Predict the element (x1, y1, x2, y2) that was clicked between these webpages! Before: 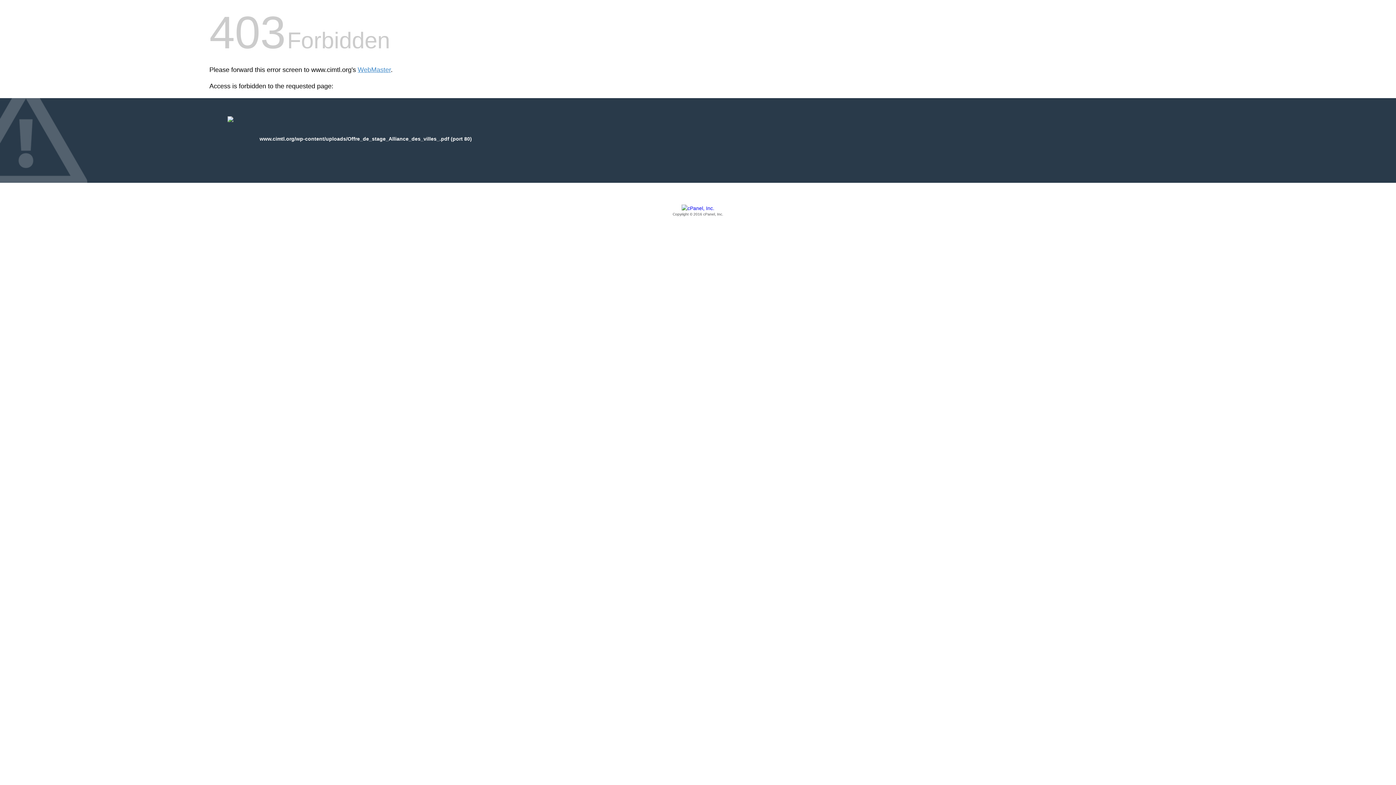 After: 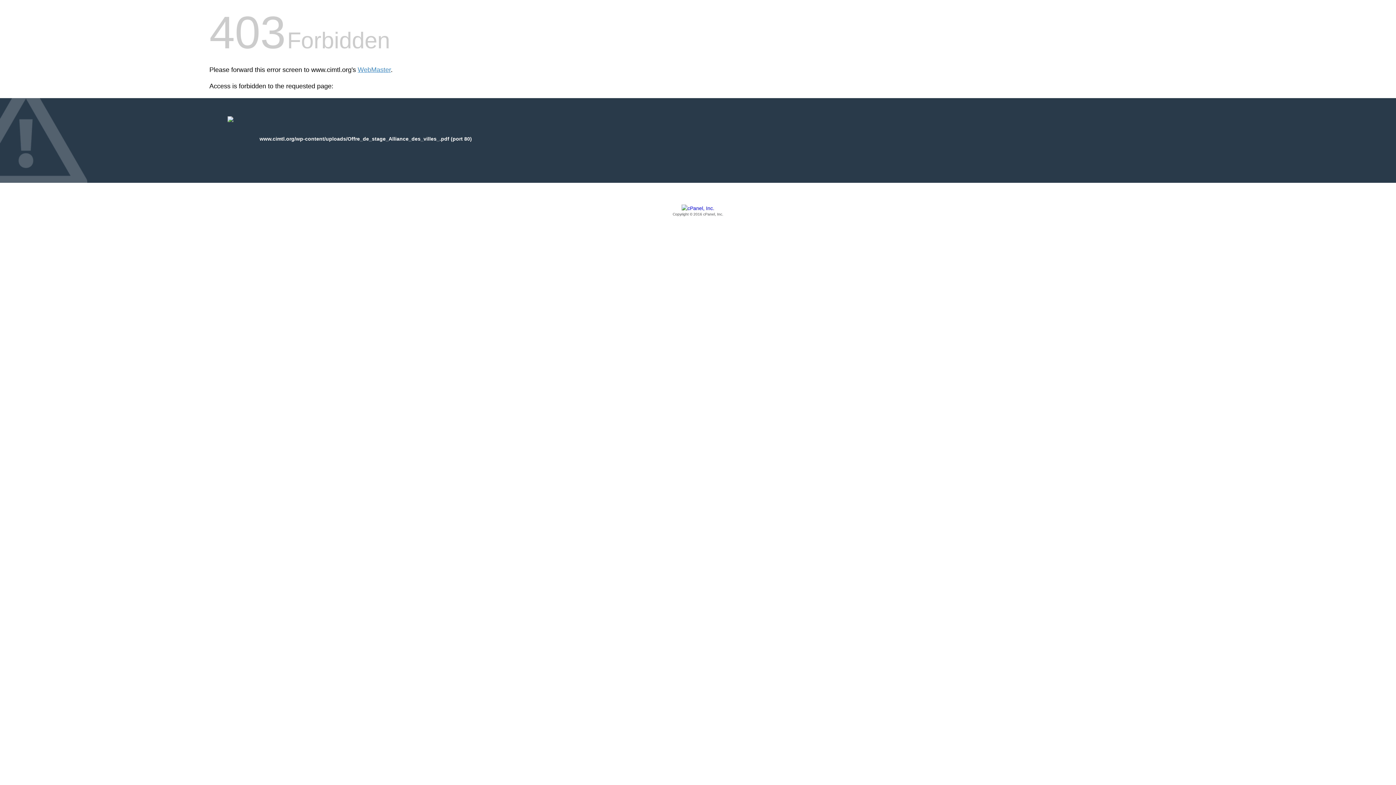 Action: bbox: (209, 205, 1186, 217) label: Copyright © 2016 cPanel, Inc.